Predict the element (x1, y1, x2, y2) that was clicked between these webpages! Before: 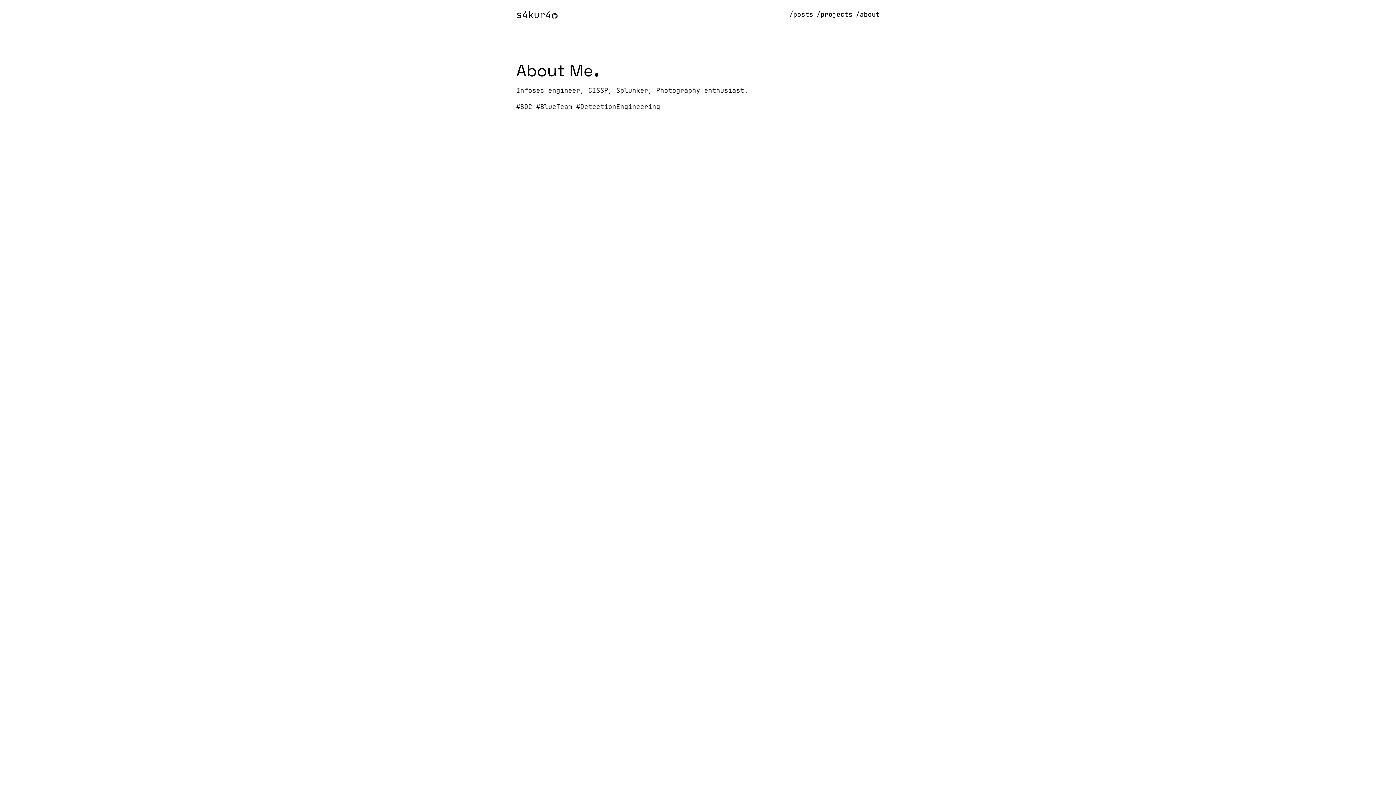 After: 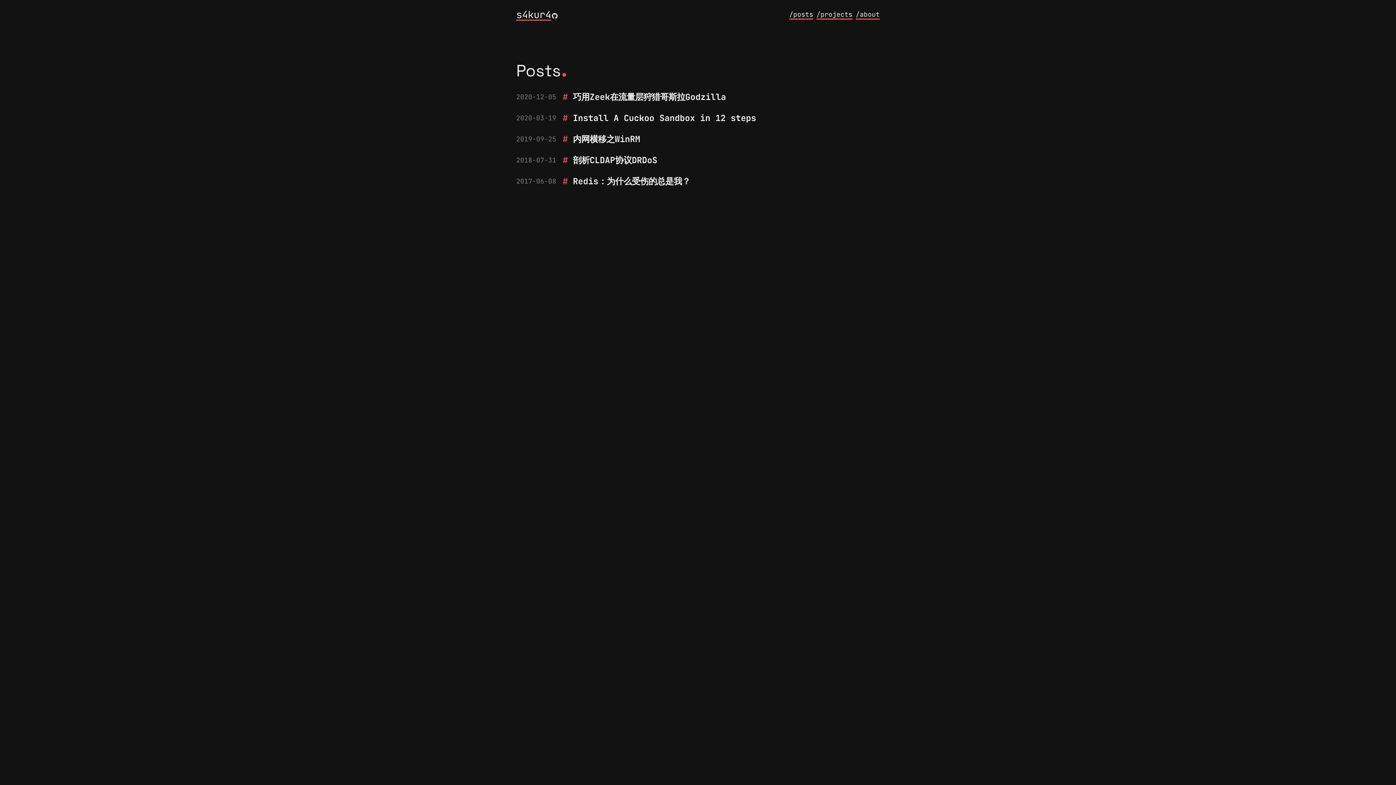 Action: bbox: (789, 10, 813, 18) label: /posts